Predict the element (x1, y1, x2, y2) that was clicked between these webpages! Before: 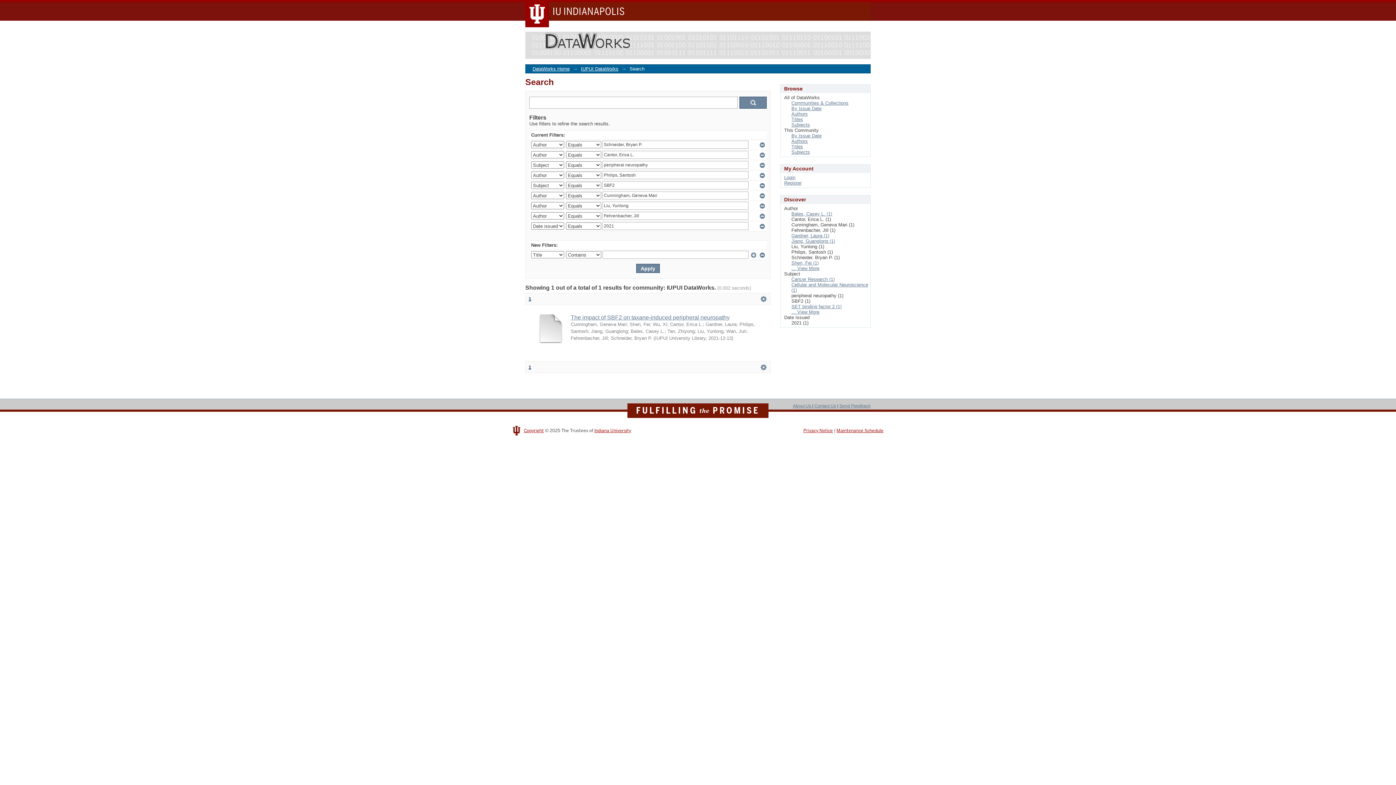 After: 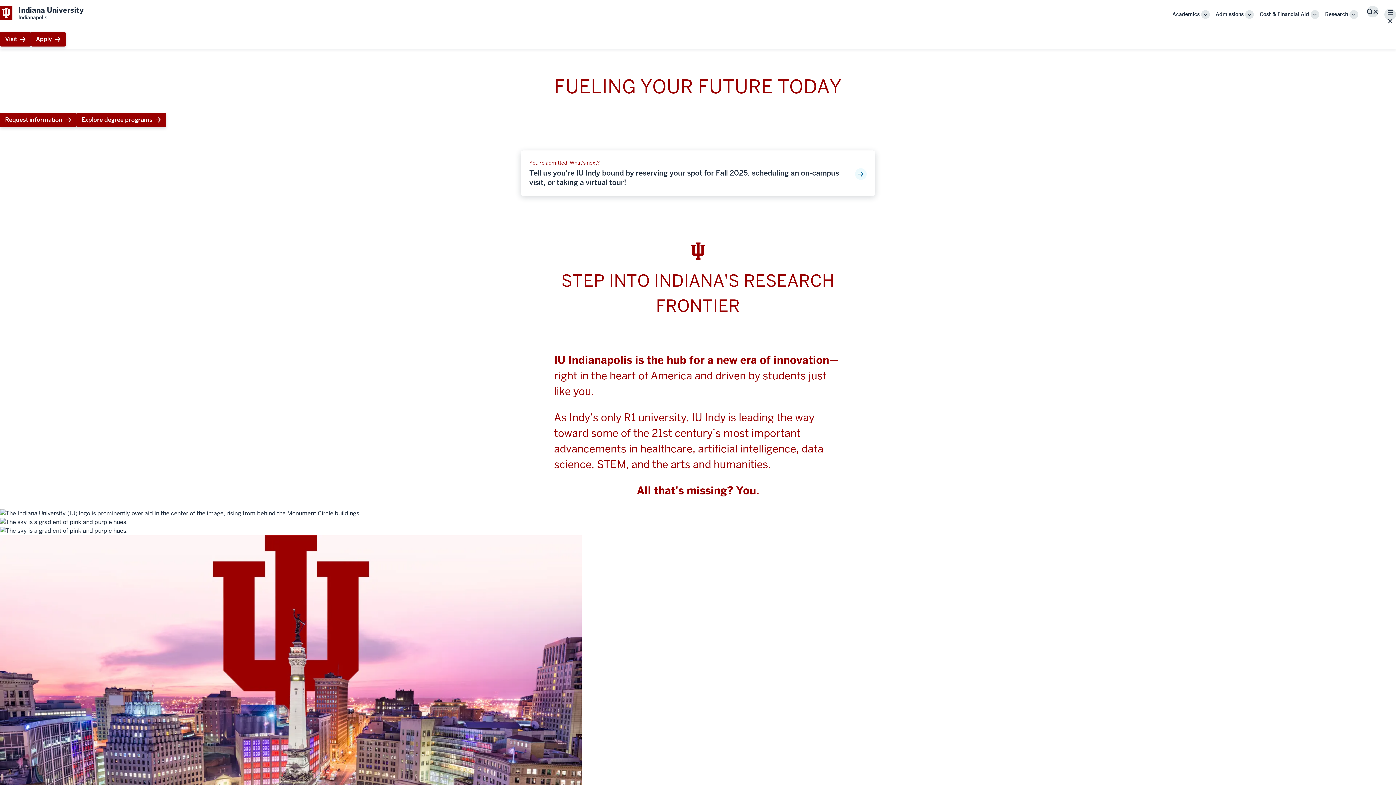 Action: label: IU INDIANAPOLIS bbox: (525, 2, 625, 21)